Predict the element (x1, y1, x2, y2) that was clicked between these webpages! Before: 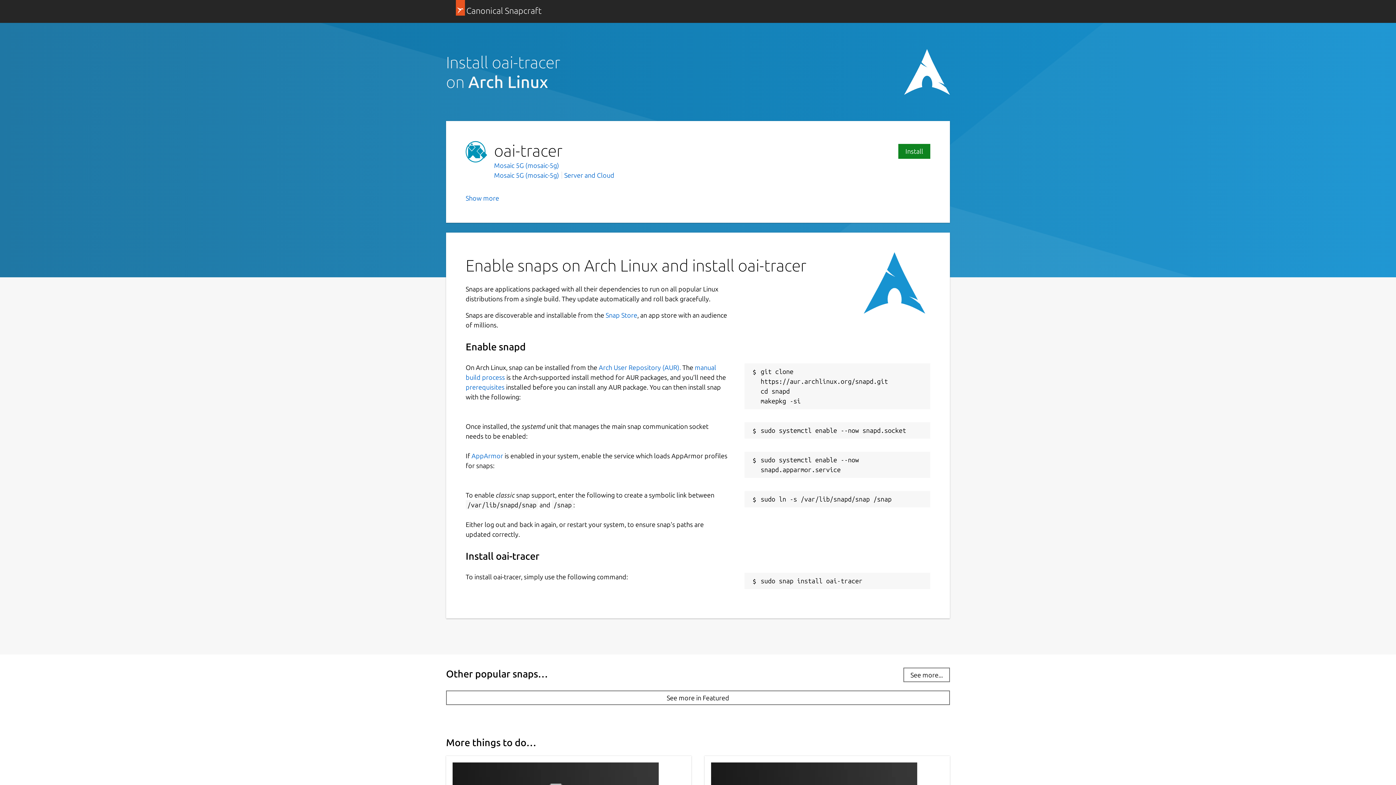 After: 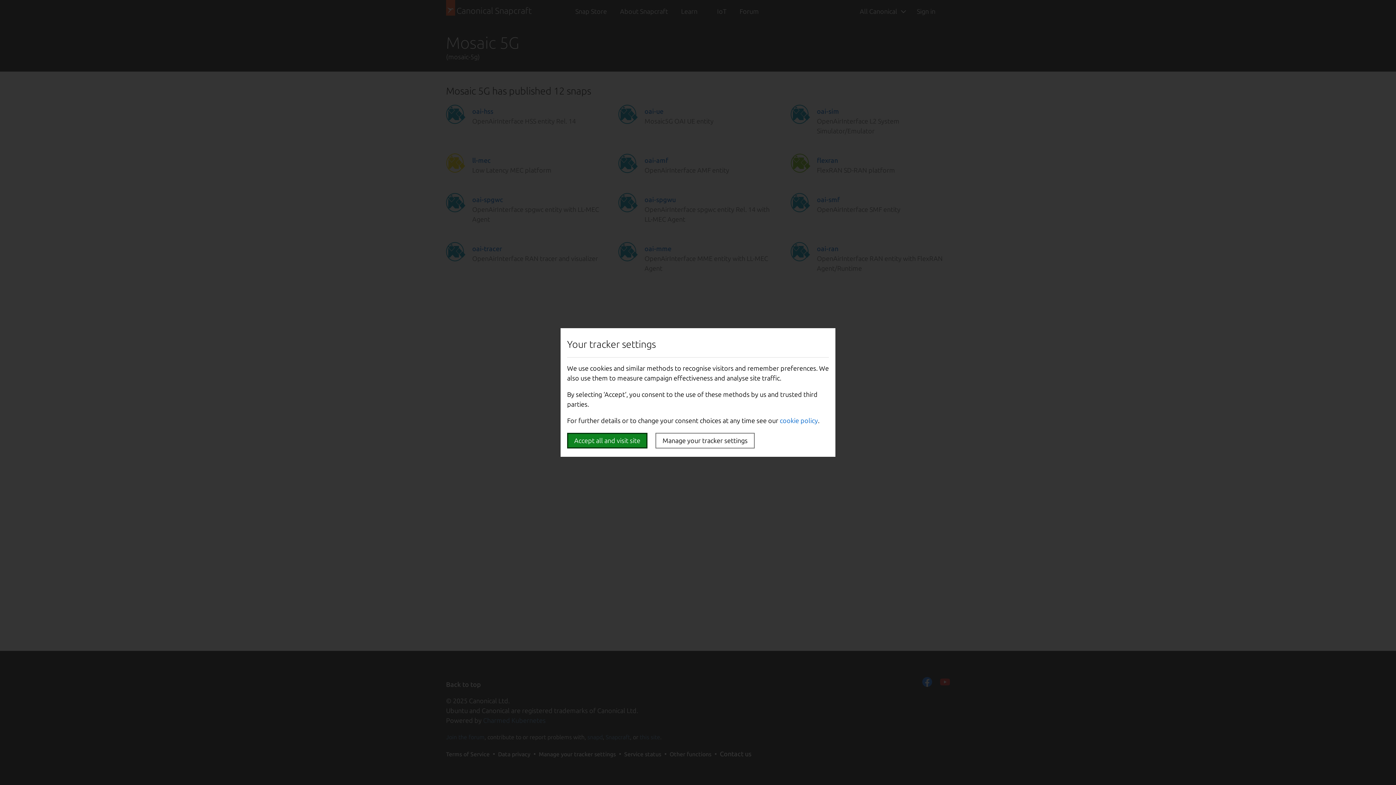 Action: label: Mosaic 5G (mosaic-5g) bbox: (494, 161, 559, 169)